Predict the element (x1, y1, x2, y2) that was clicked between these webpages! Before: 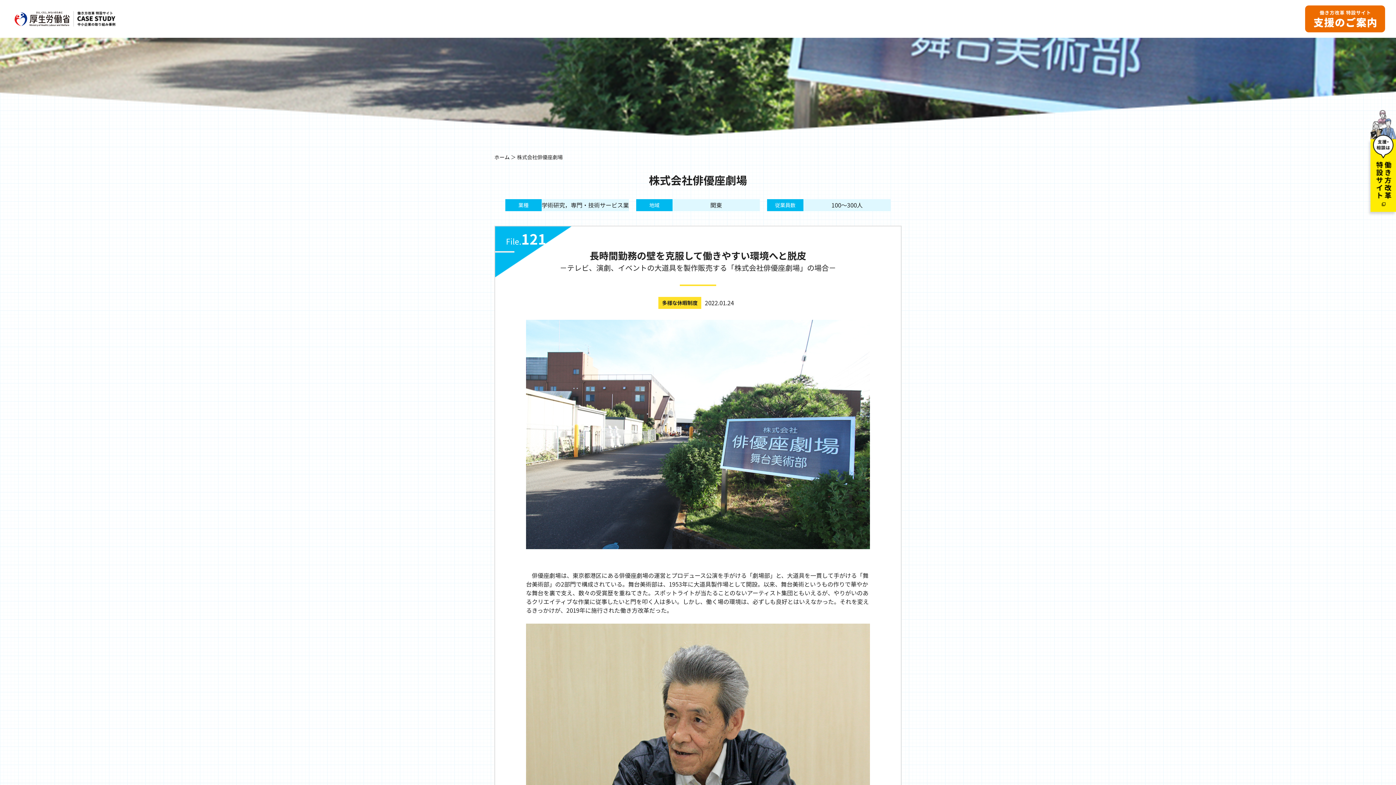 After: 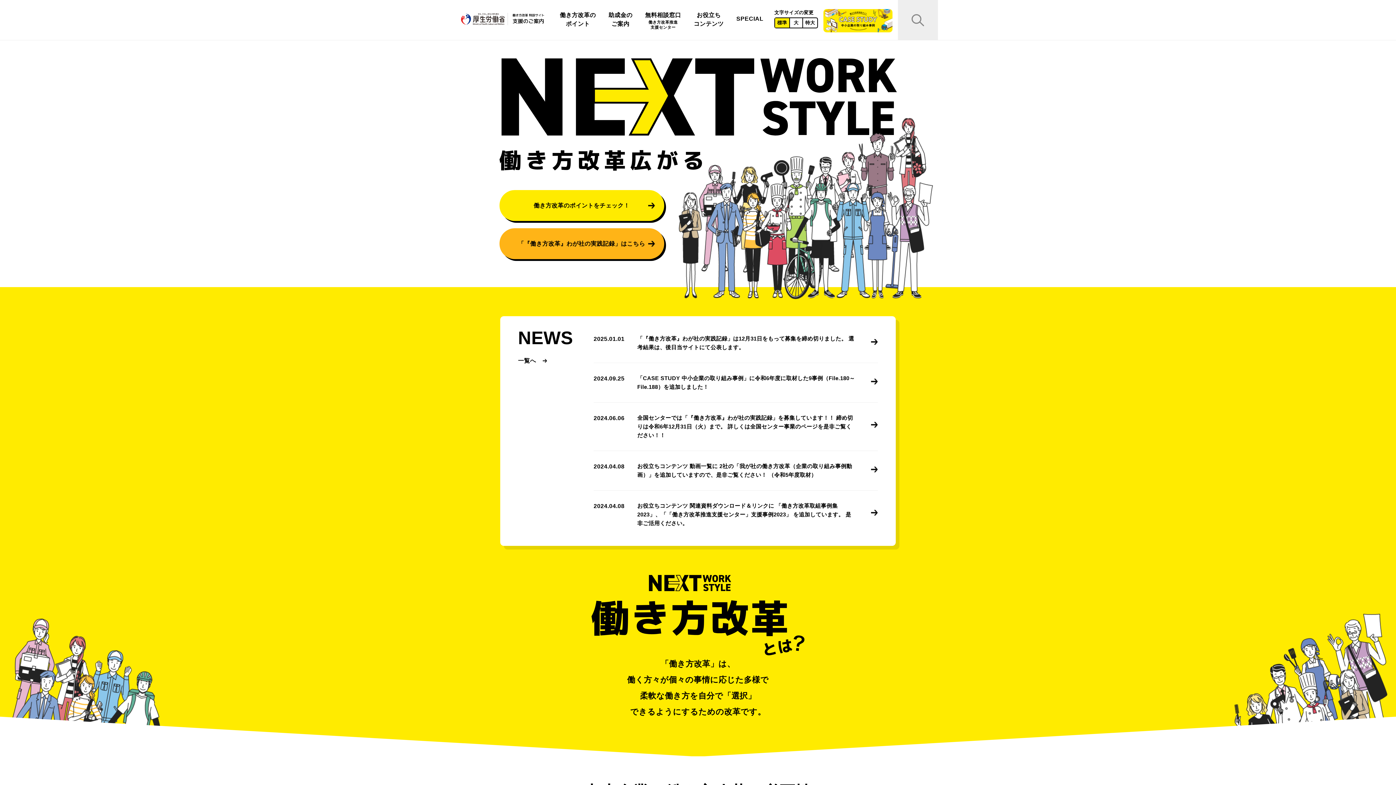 Action: bbox: (1305, 5, 1385, 32)